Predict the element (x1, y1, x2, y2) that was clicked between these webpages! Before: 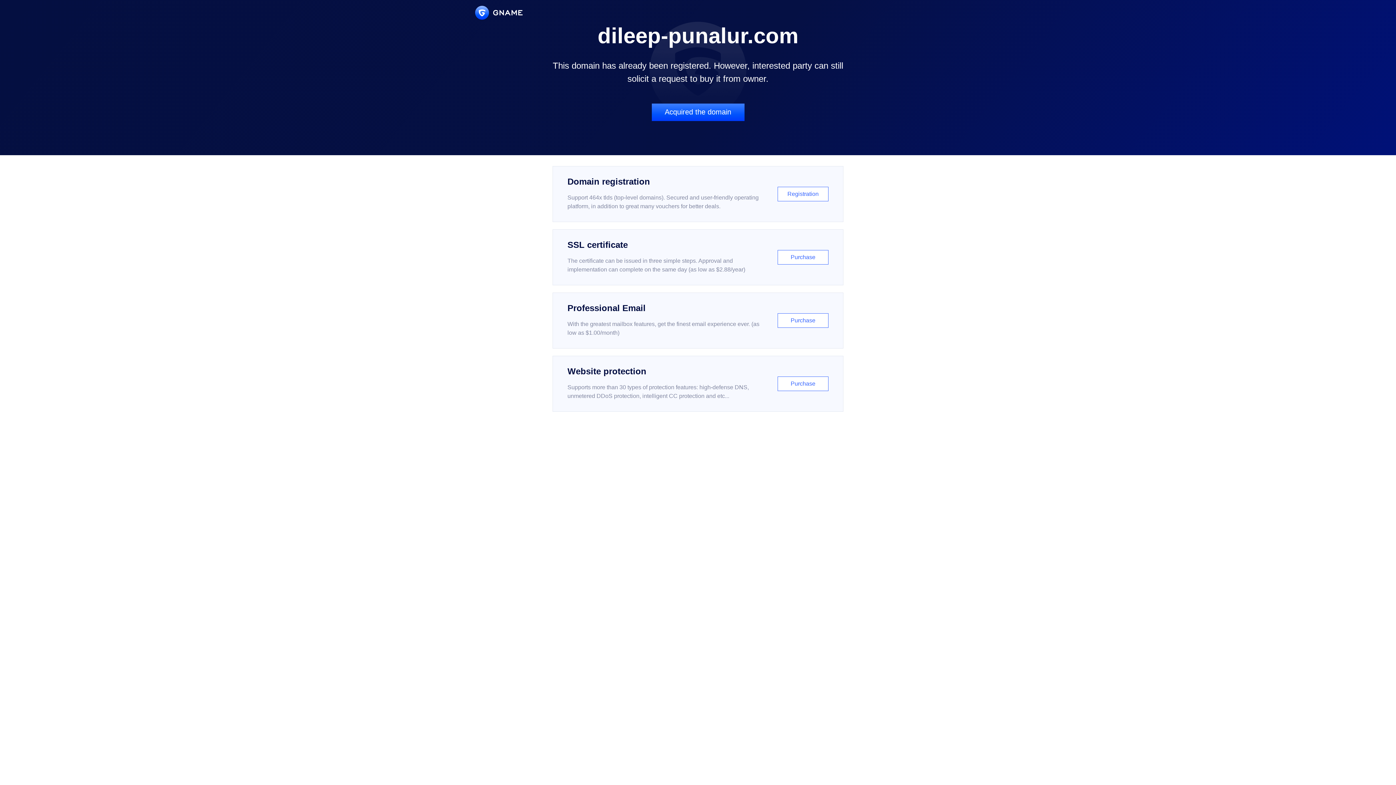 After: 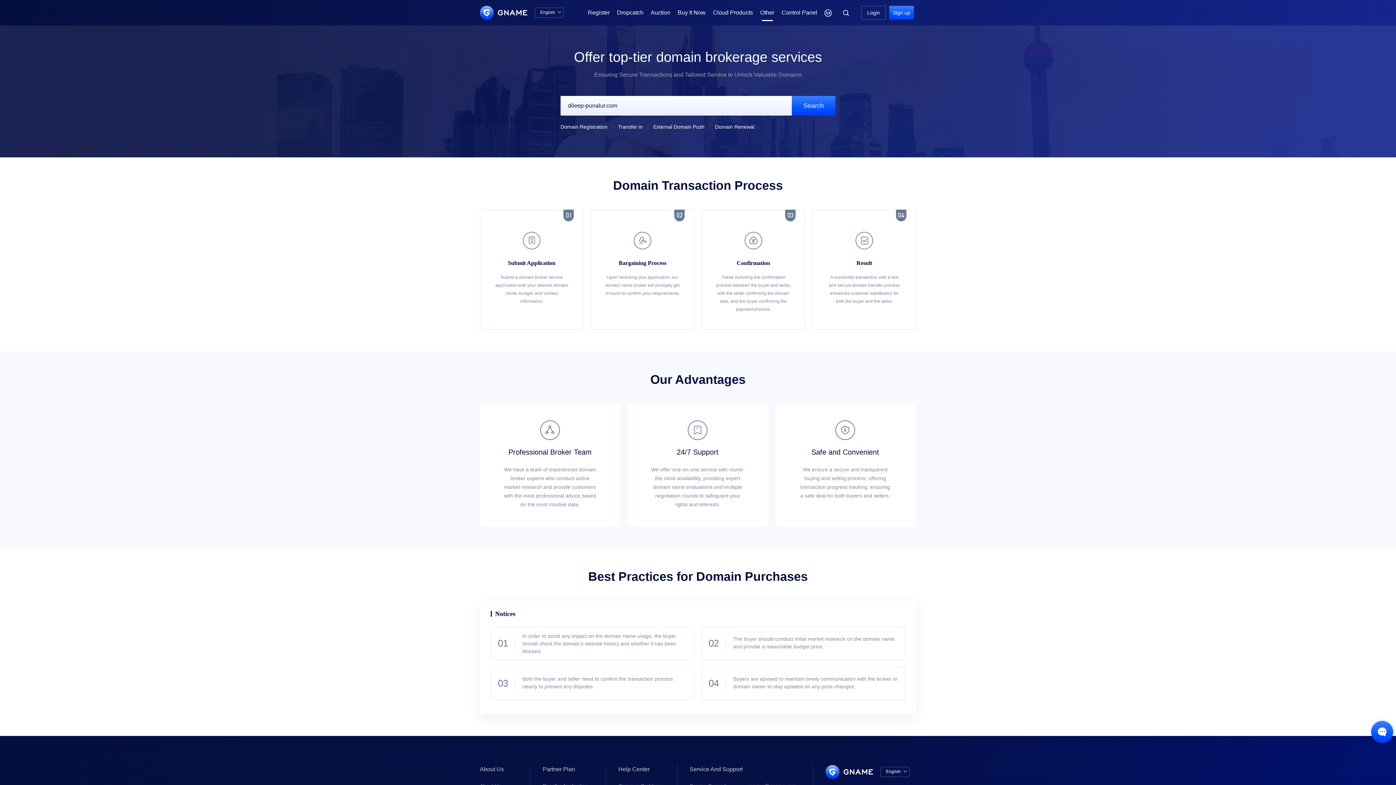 Action: bbox: (651, 103, 744, 121) label: Acquired the domain